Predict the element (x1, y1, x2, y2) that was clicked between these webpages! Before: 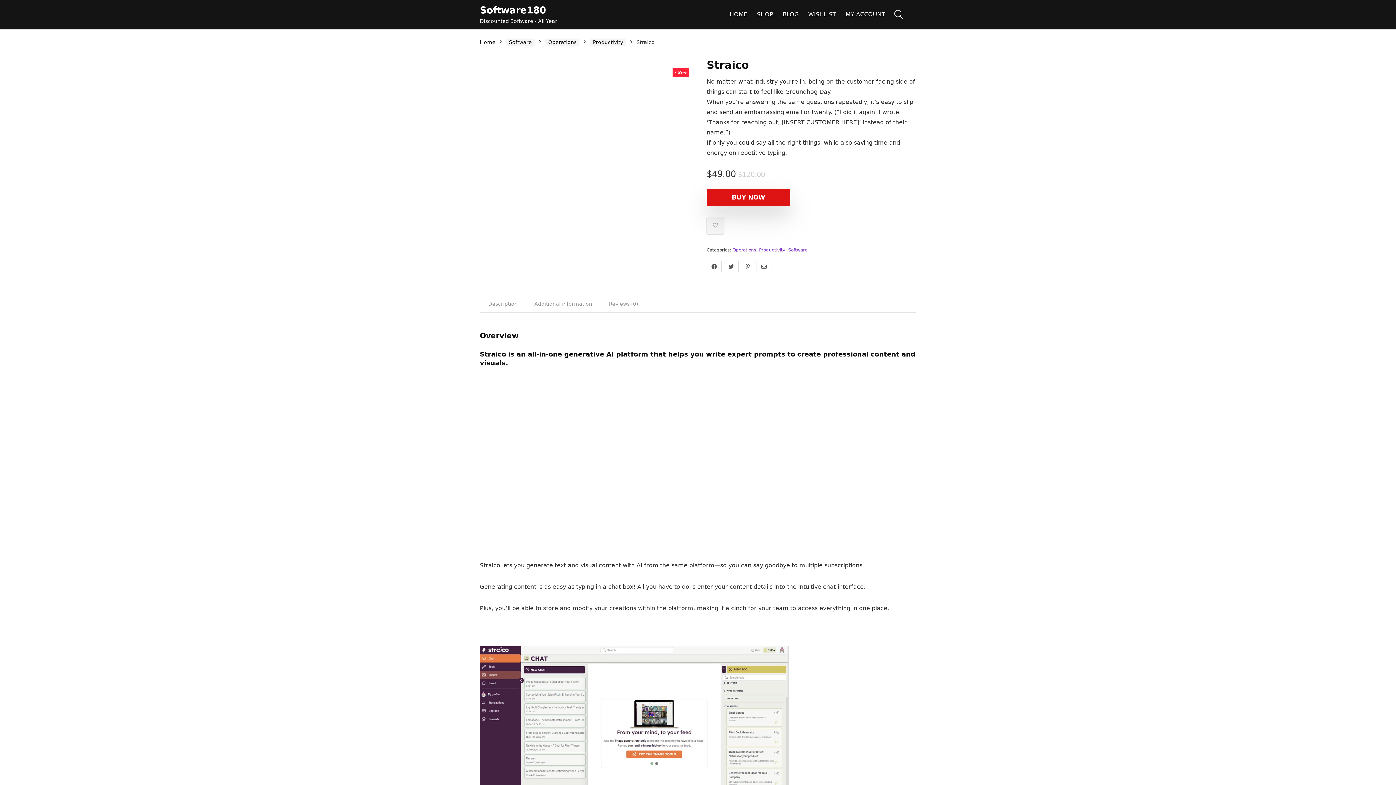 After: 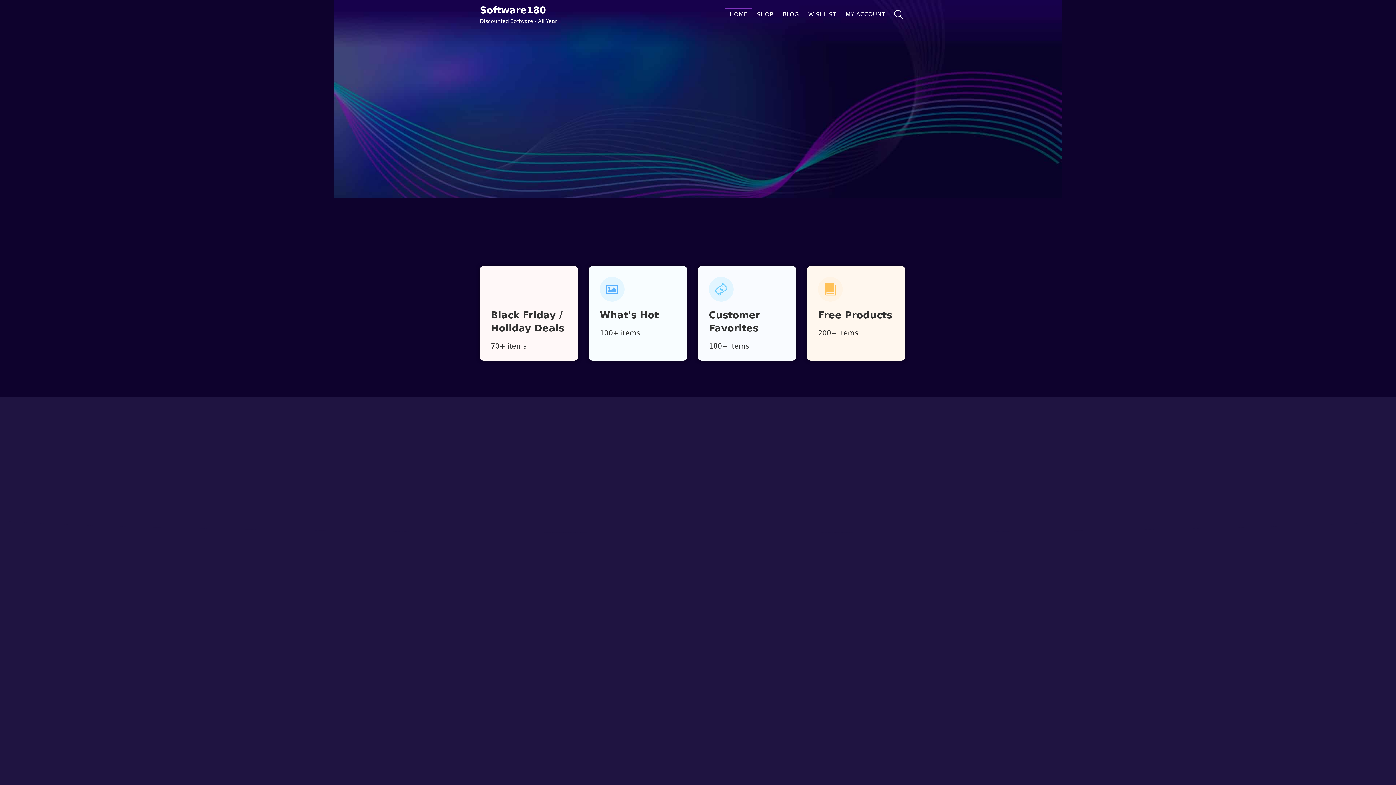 Action: bbox: (480, 39, 495, 45) label: Home